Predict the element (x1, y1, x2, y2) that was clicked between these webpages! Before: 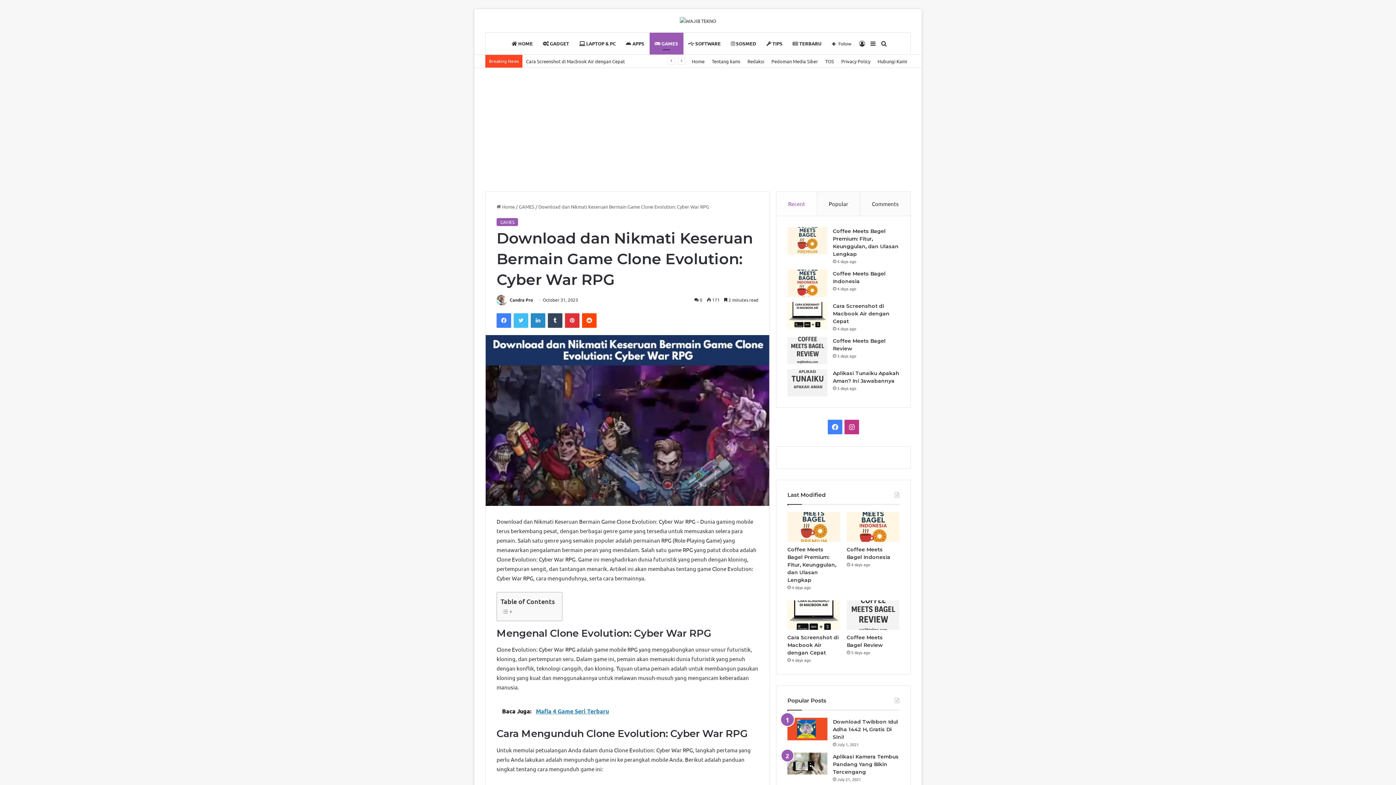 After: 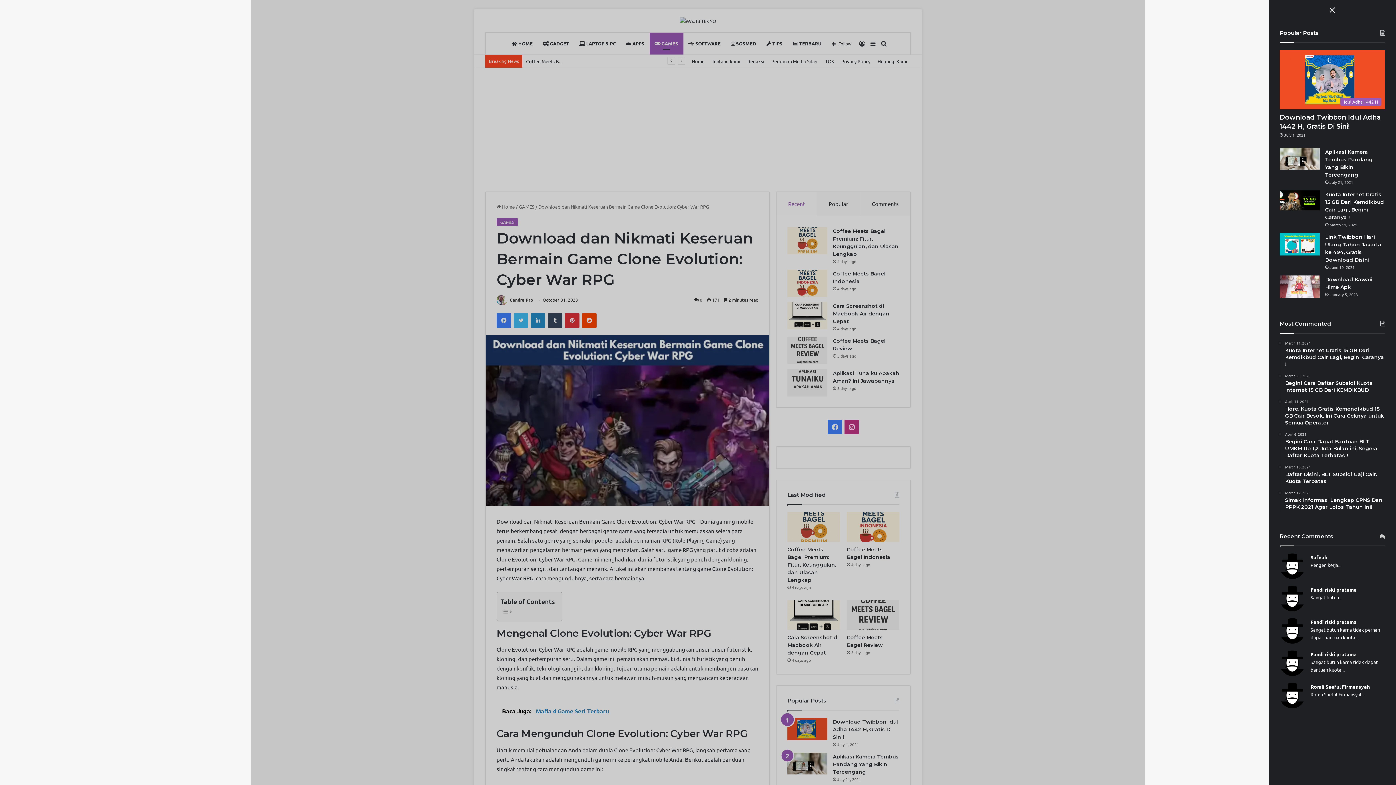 Action: label: Sidebar bbox: (867, 32, 878, 54)